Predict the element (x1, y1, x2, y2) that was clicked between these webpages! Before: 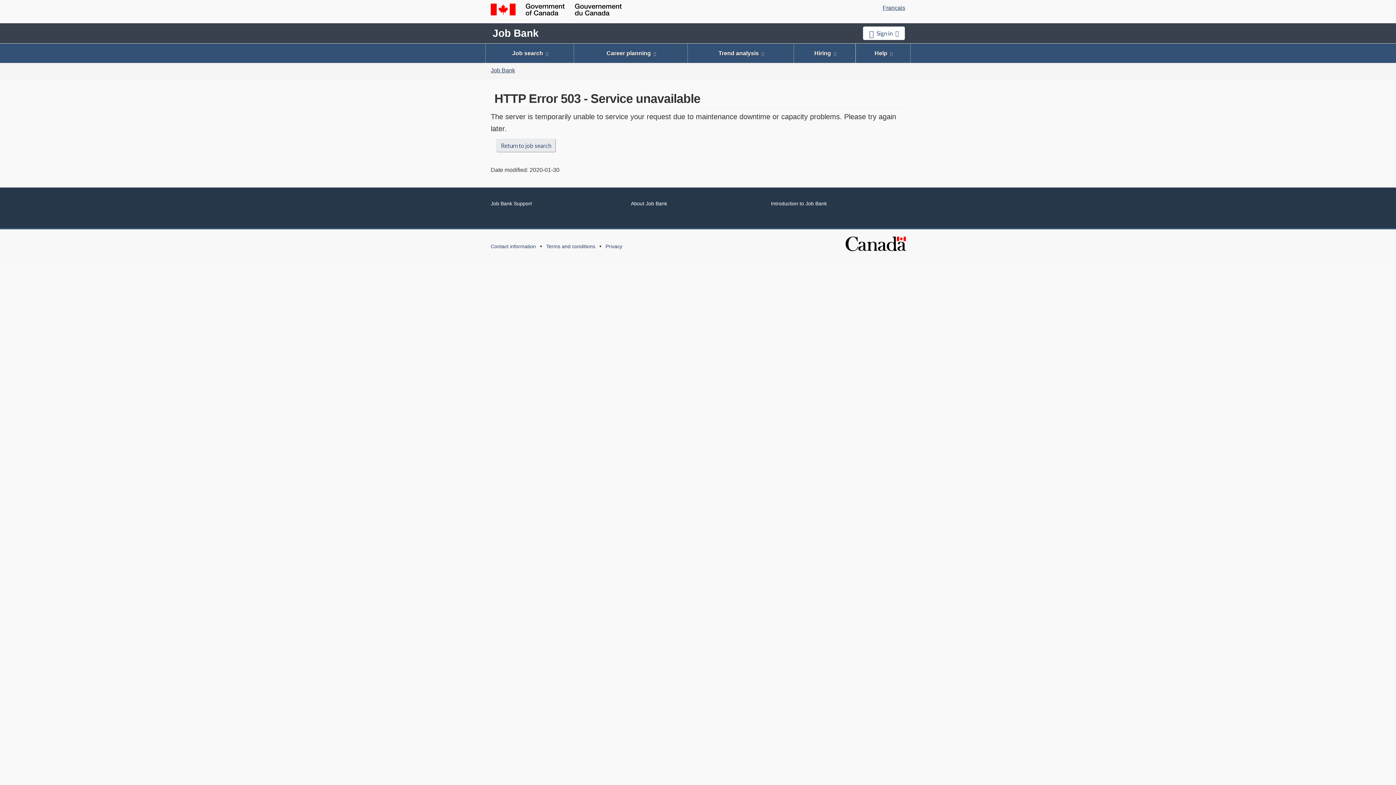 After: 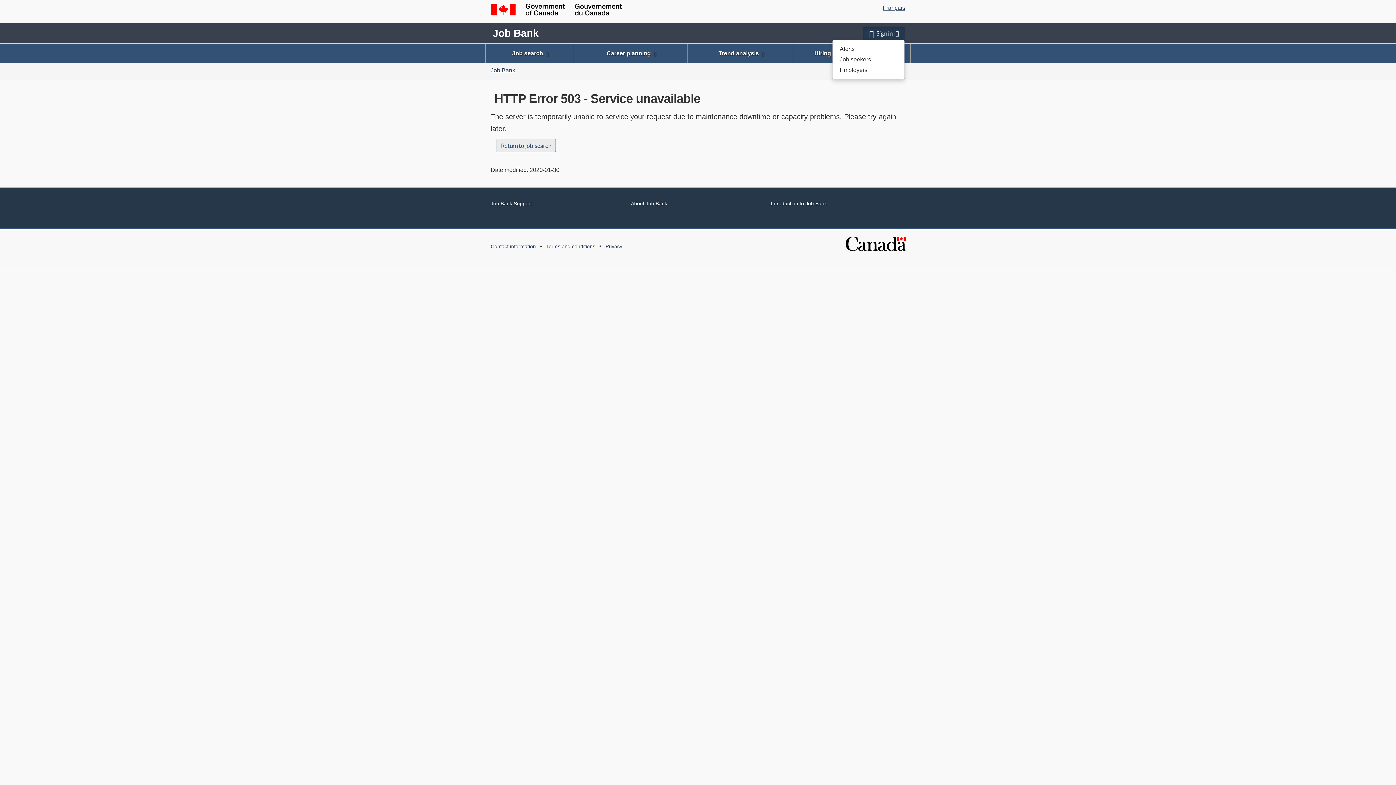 Action: label:  Sign in bbox: (863, 26, 905, 40)